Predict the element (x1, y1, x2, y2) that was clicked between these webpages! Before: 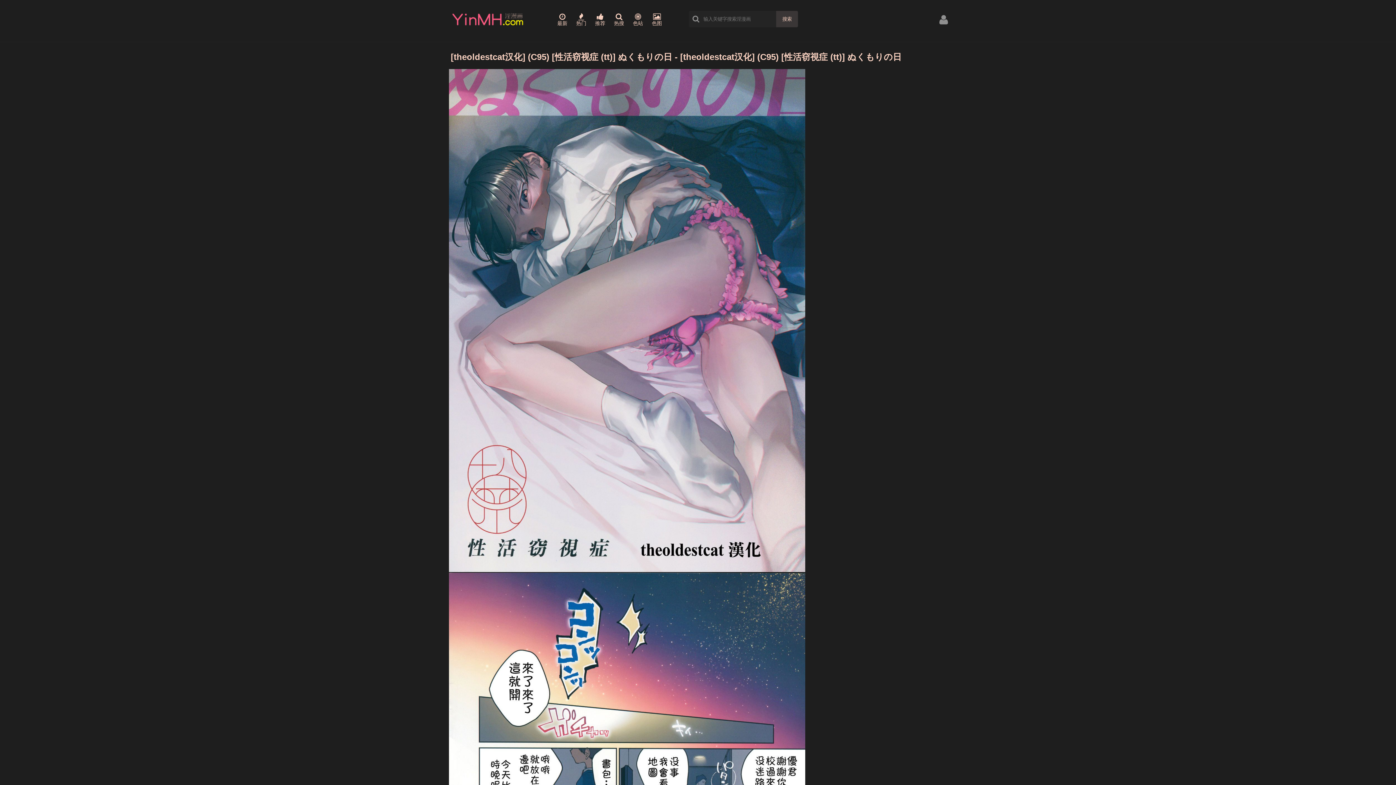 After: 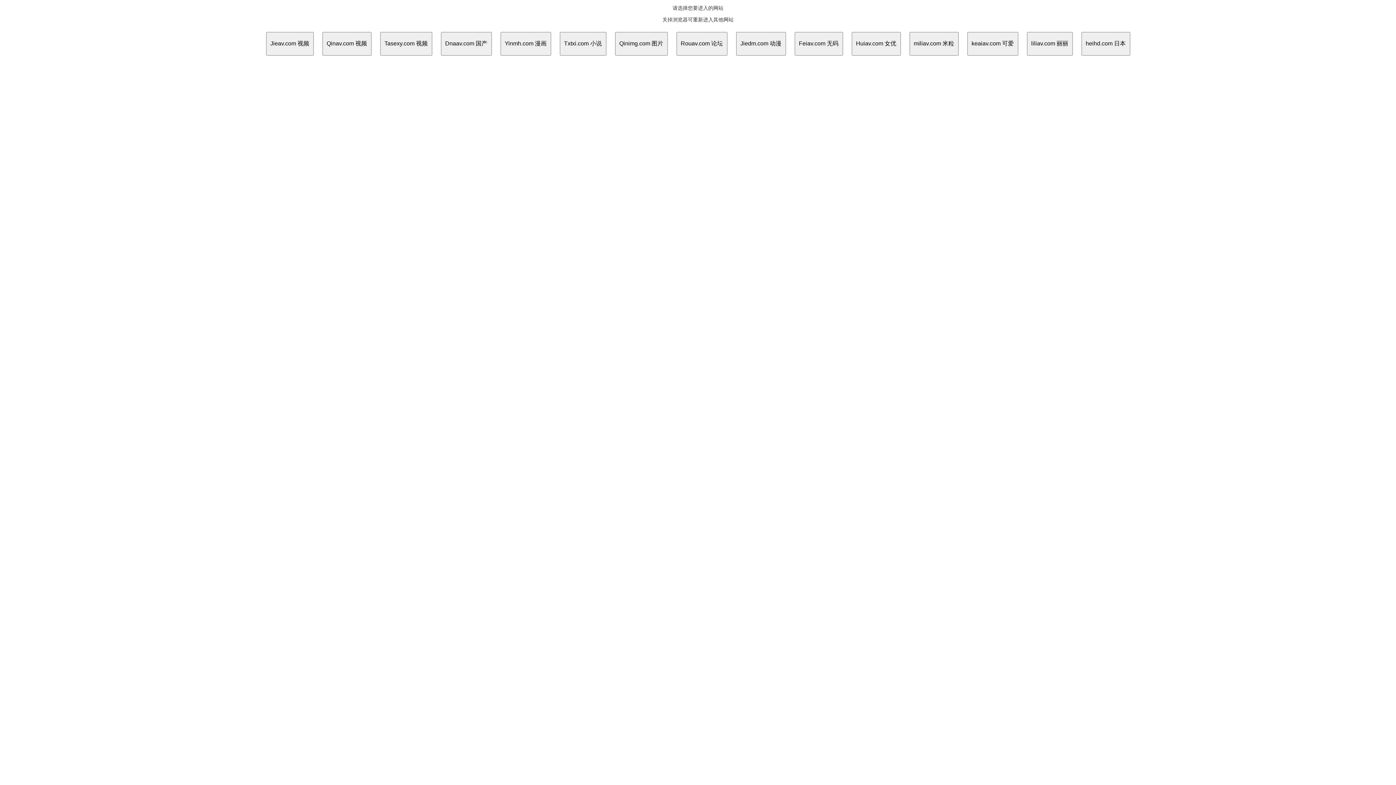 Action: bbox: (633, 12, 643, 26) label: 色站